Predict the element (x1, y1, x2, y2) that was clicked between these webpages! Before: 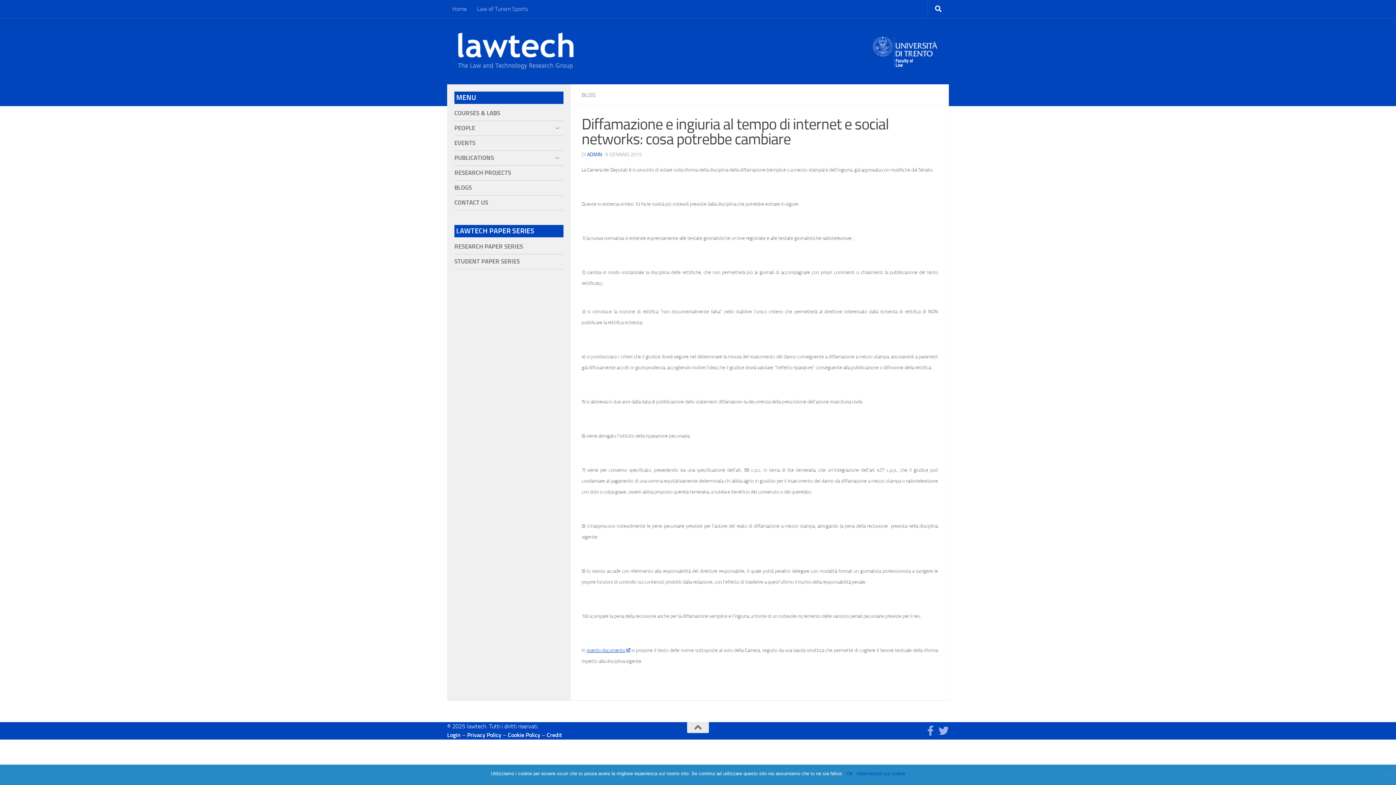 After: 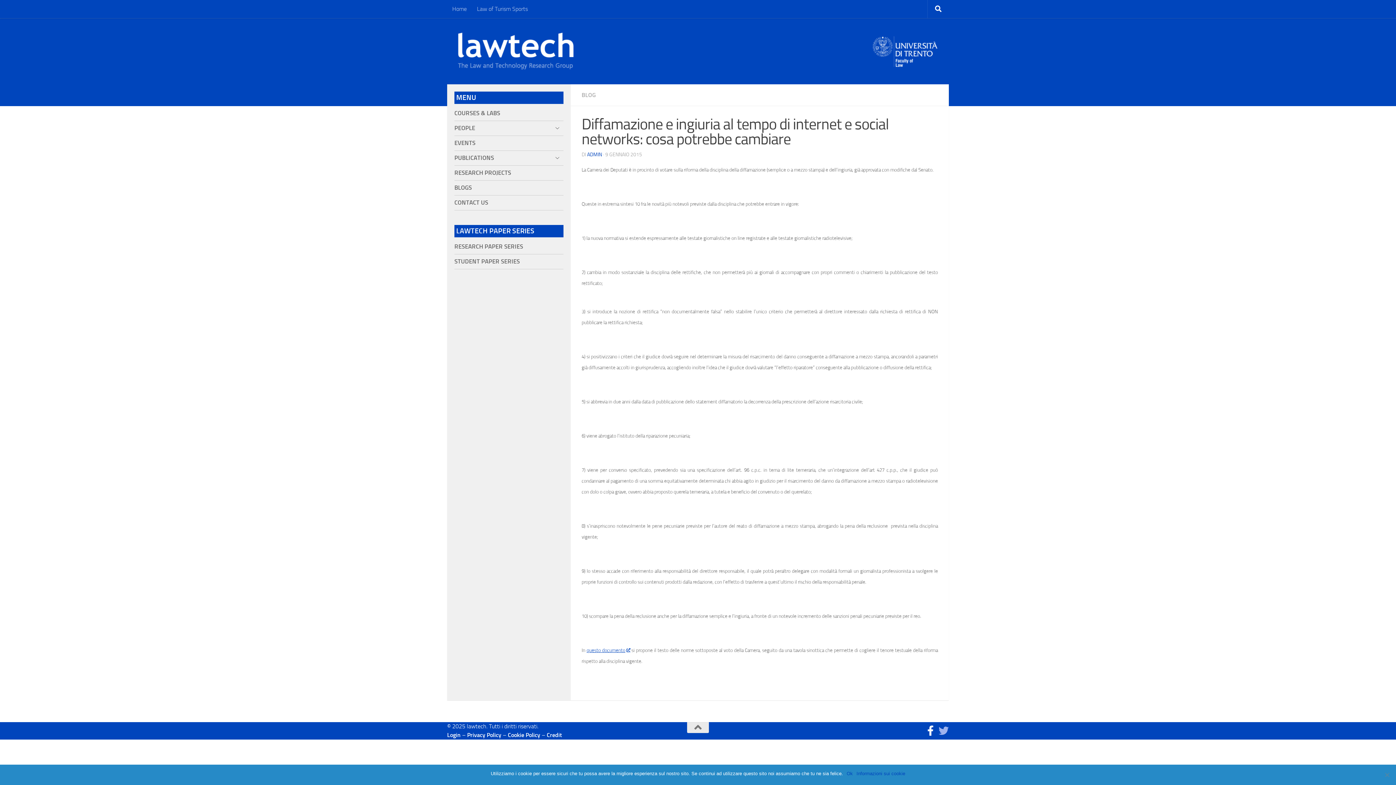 Action: label: Seguici su Facebook bbox: (925, 726, 936, 736)